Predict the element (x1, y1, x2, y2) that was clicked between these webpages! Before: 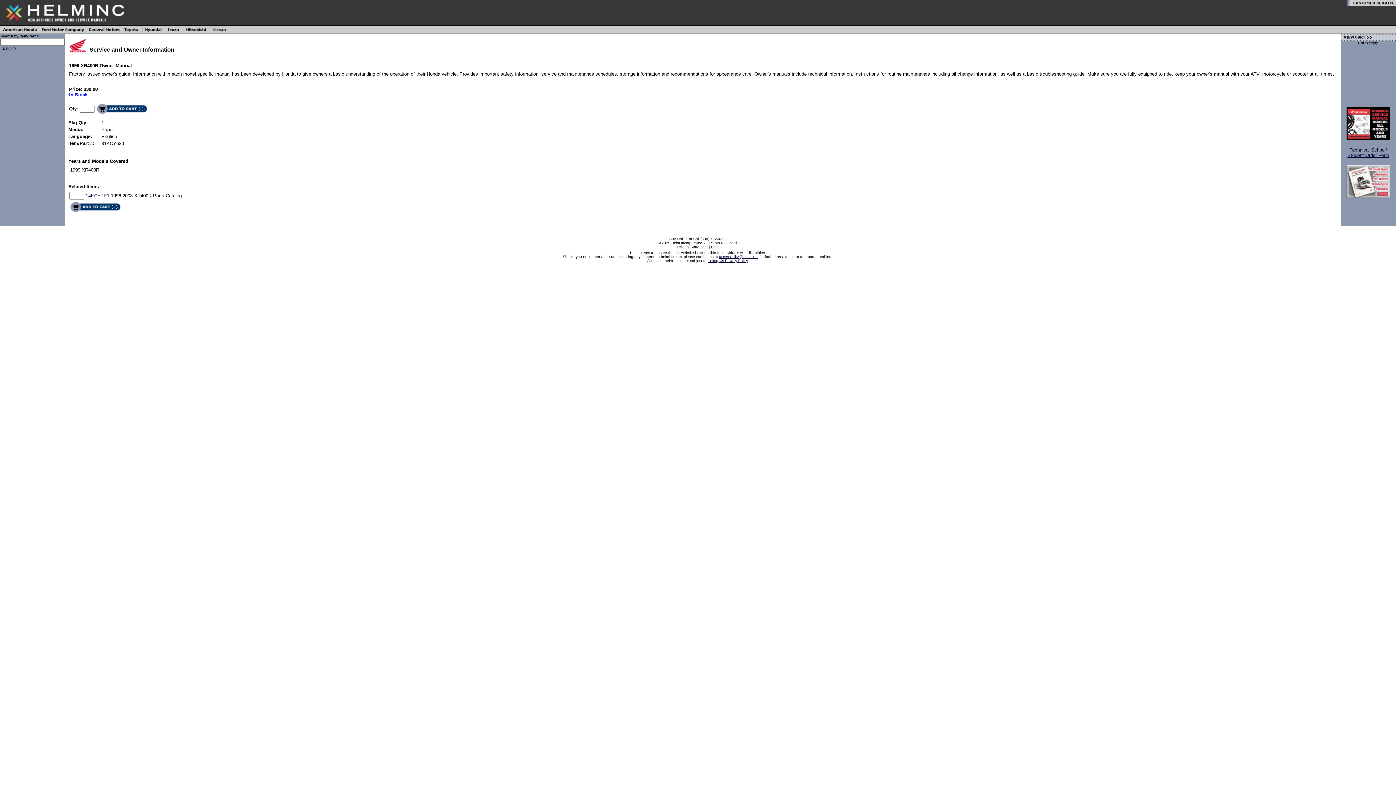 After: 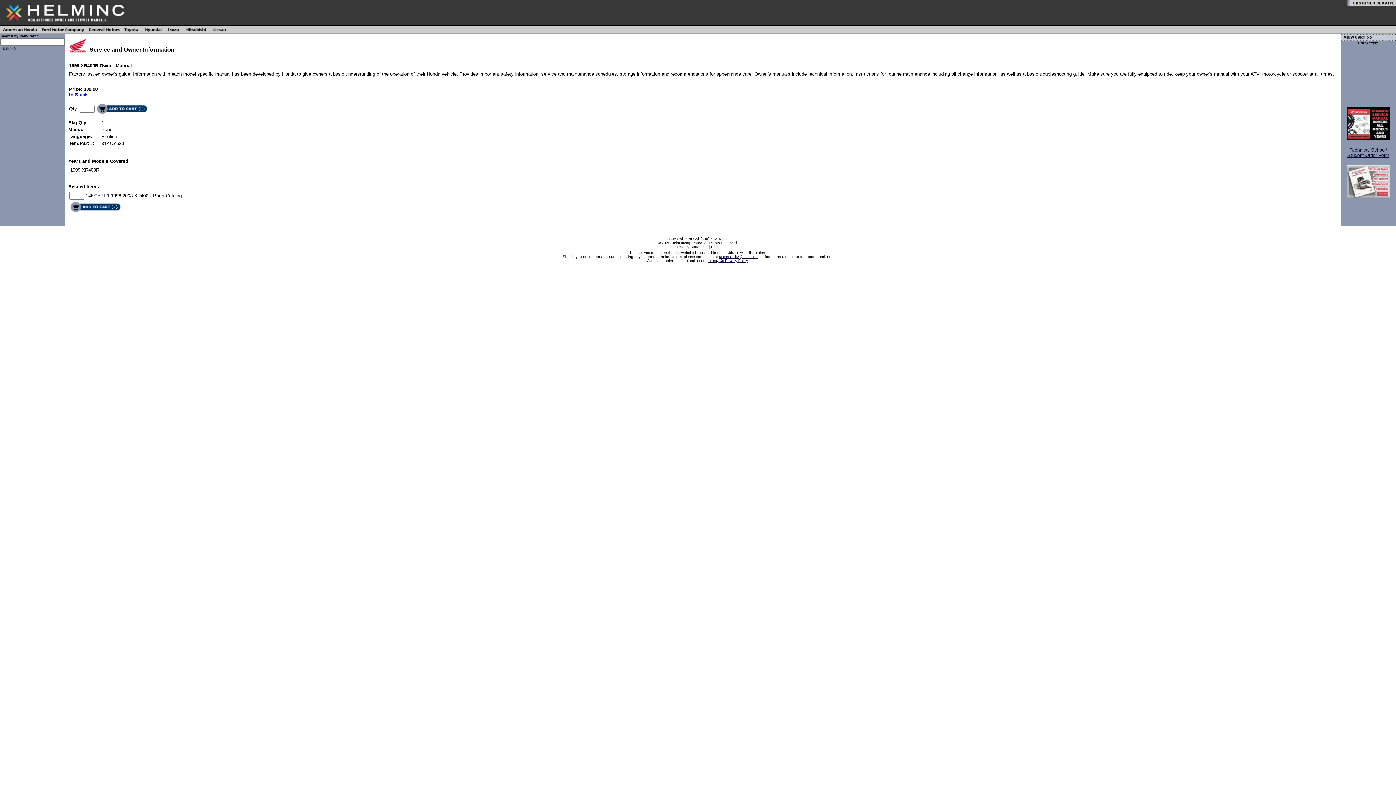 Action: bbox: (142, 28, 165, 34)